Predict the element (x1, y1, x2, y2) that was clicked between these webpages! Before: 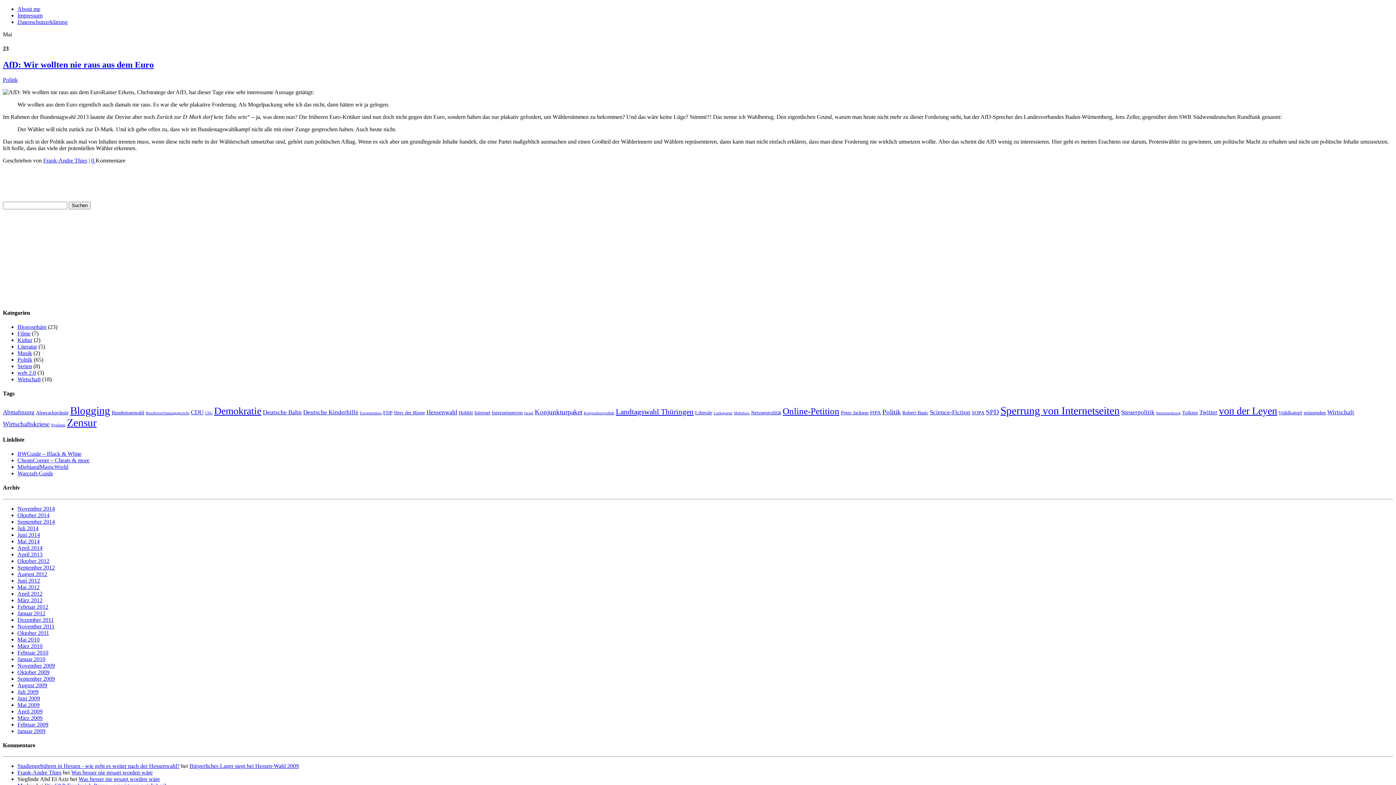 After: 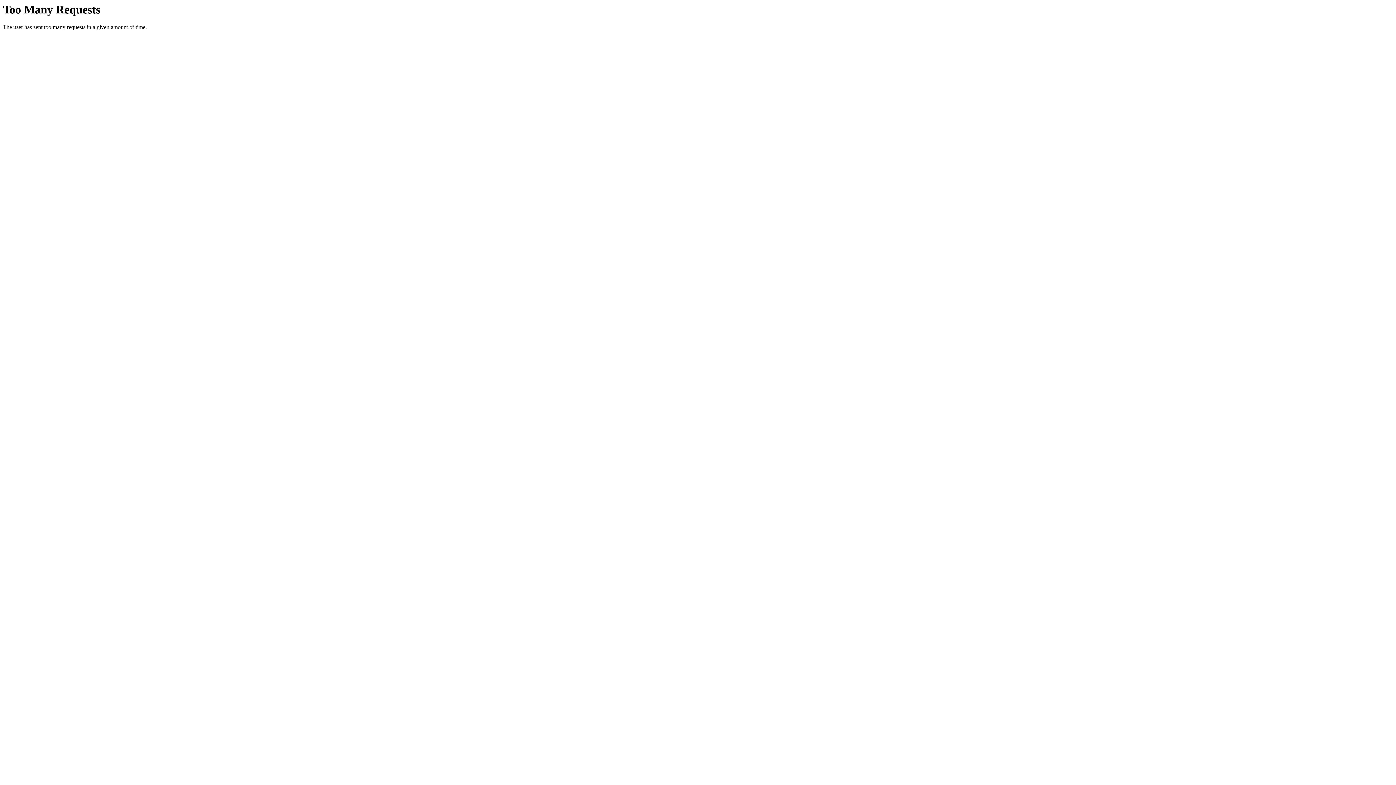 Action: bbox: (17, 636, 39, 642) label: Mai 2010